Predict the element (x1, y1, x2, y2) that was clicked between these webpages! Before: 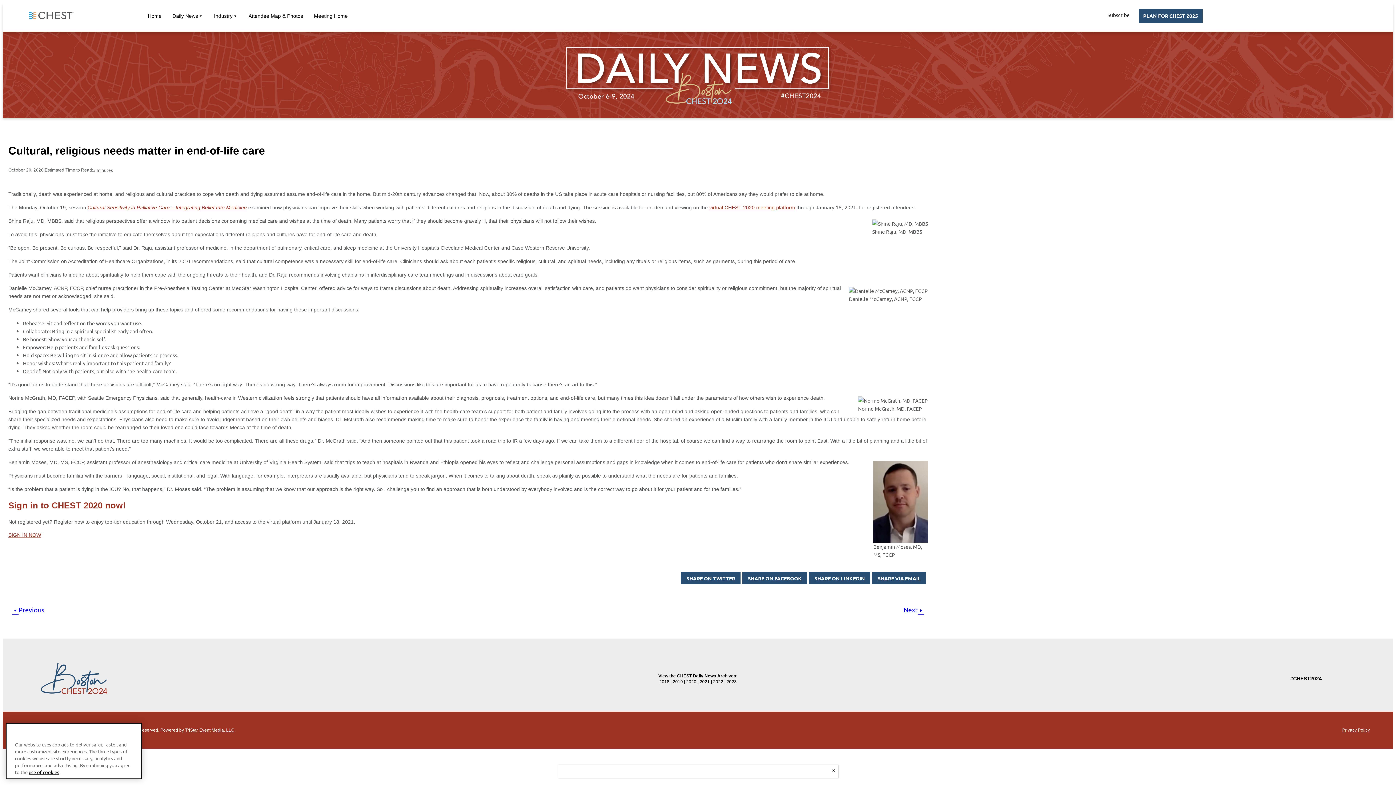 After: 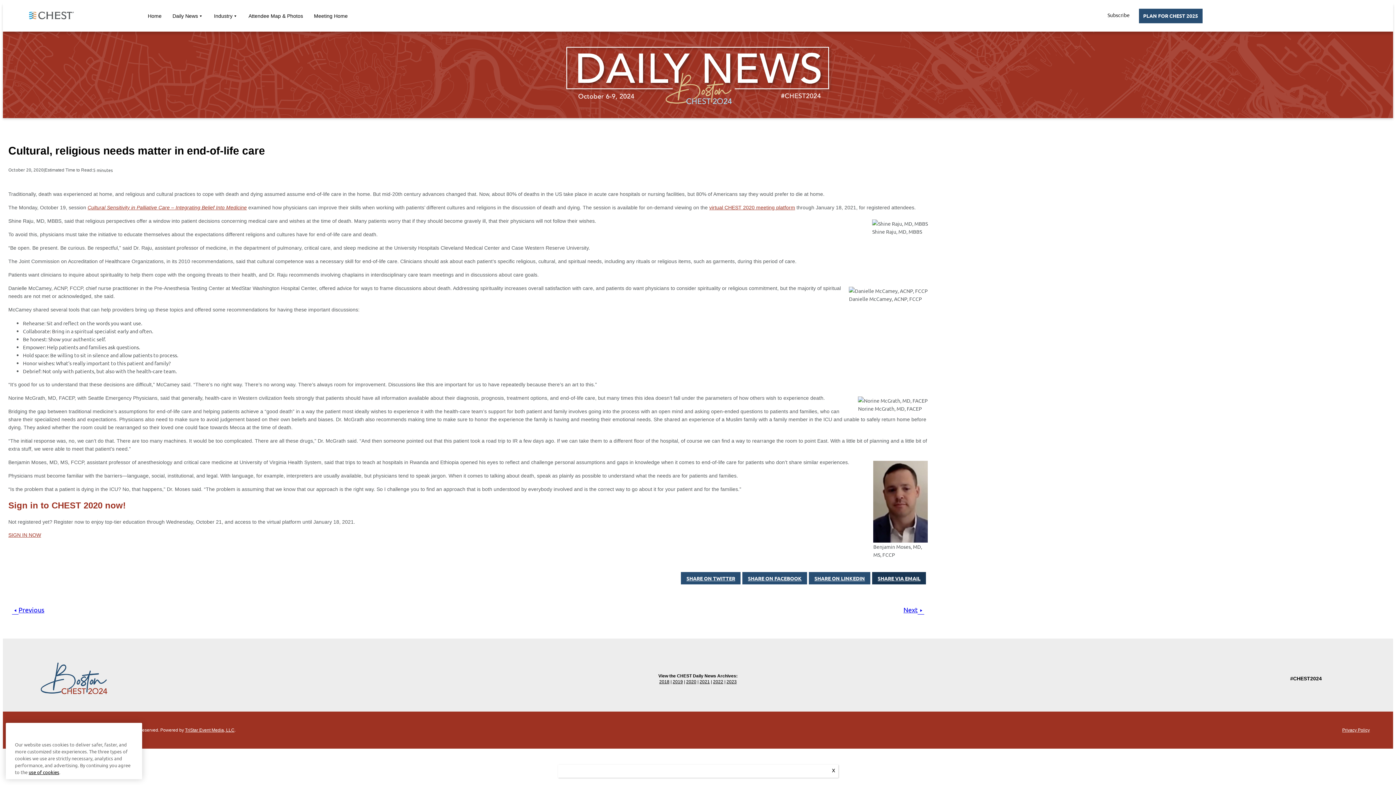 Action: label: SHARE VIA EMAIL bbox: (872, 572, 926, 584)